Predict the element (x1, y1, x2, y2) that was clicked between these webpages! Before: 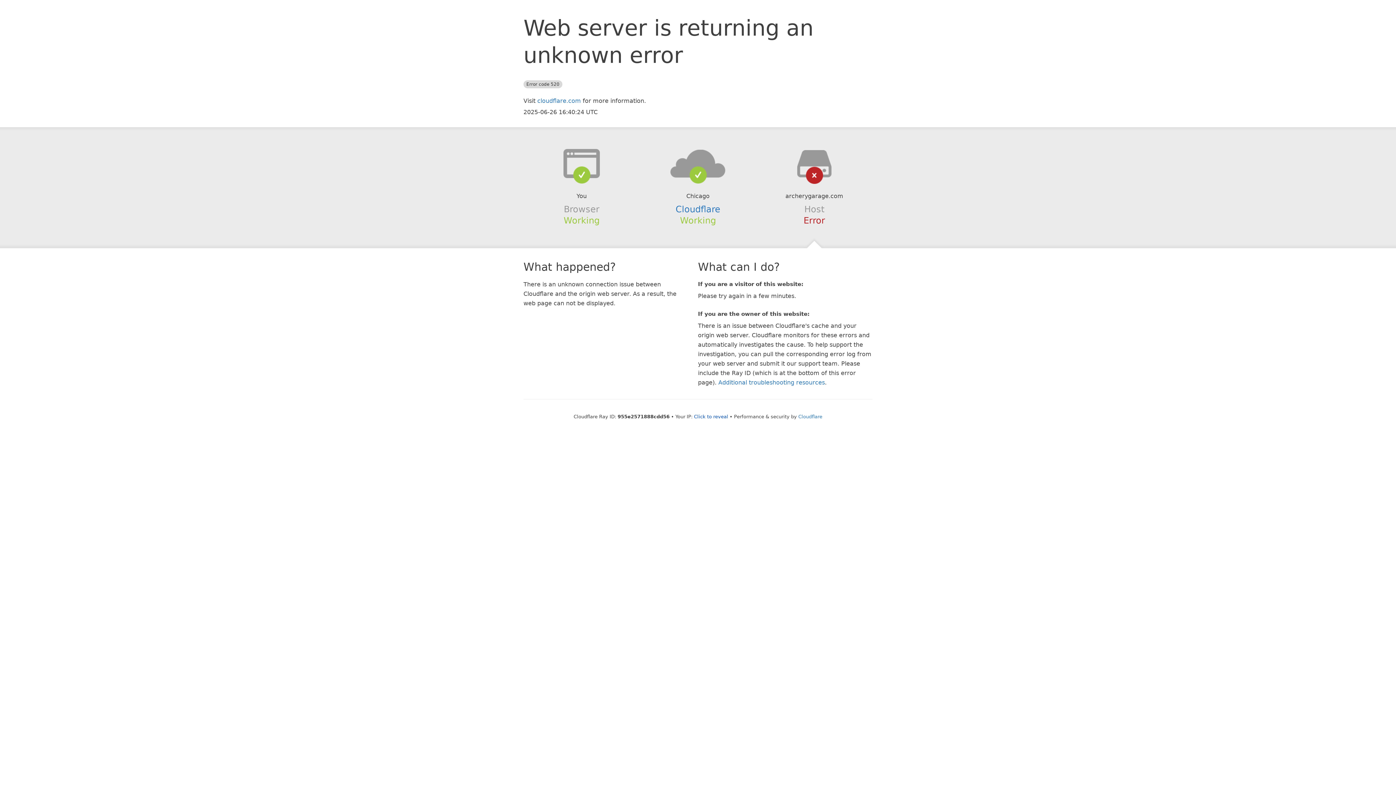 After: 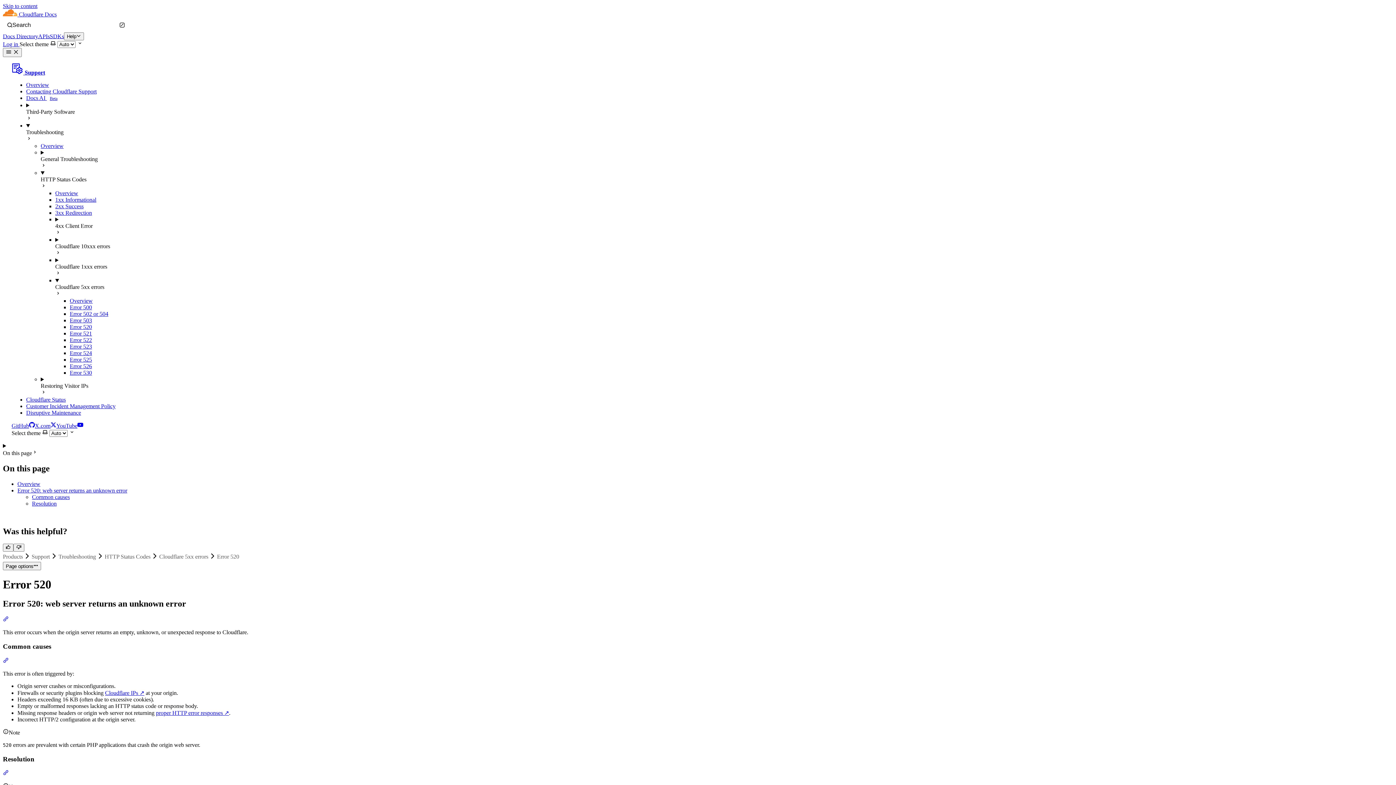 Action: label: Additional troubleshooting resources bbox: (718, 379, 825, 386)